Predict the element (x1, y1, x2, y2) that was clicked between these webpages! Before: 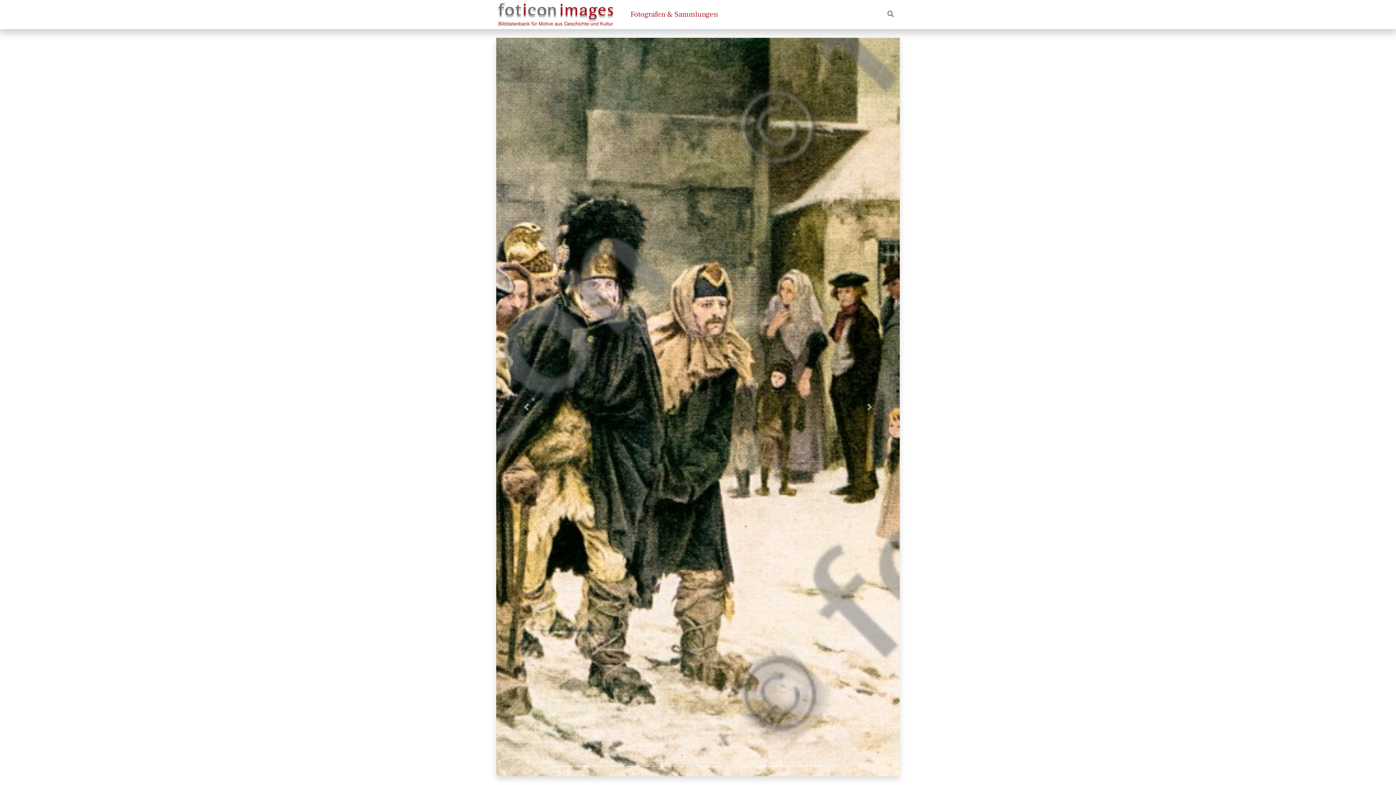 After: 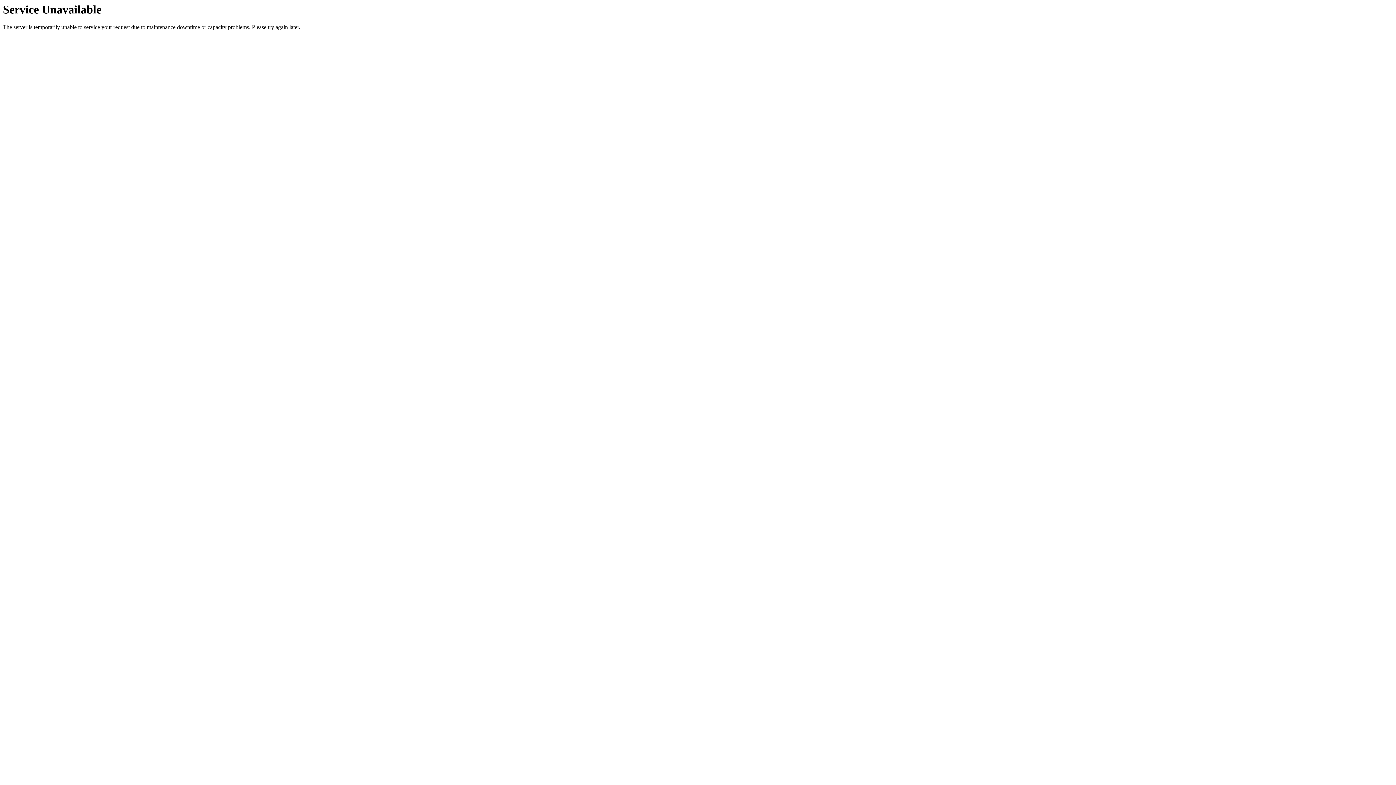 Action: bbox: (627, 0, 721, 29) label: Fotografen & Sammlungen